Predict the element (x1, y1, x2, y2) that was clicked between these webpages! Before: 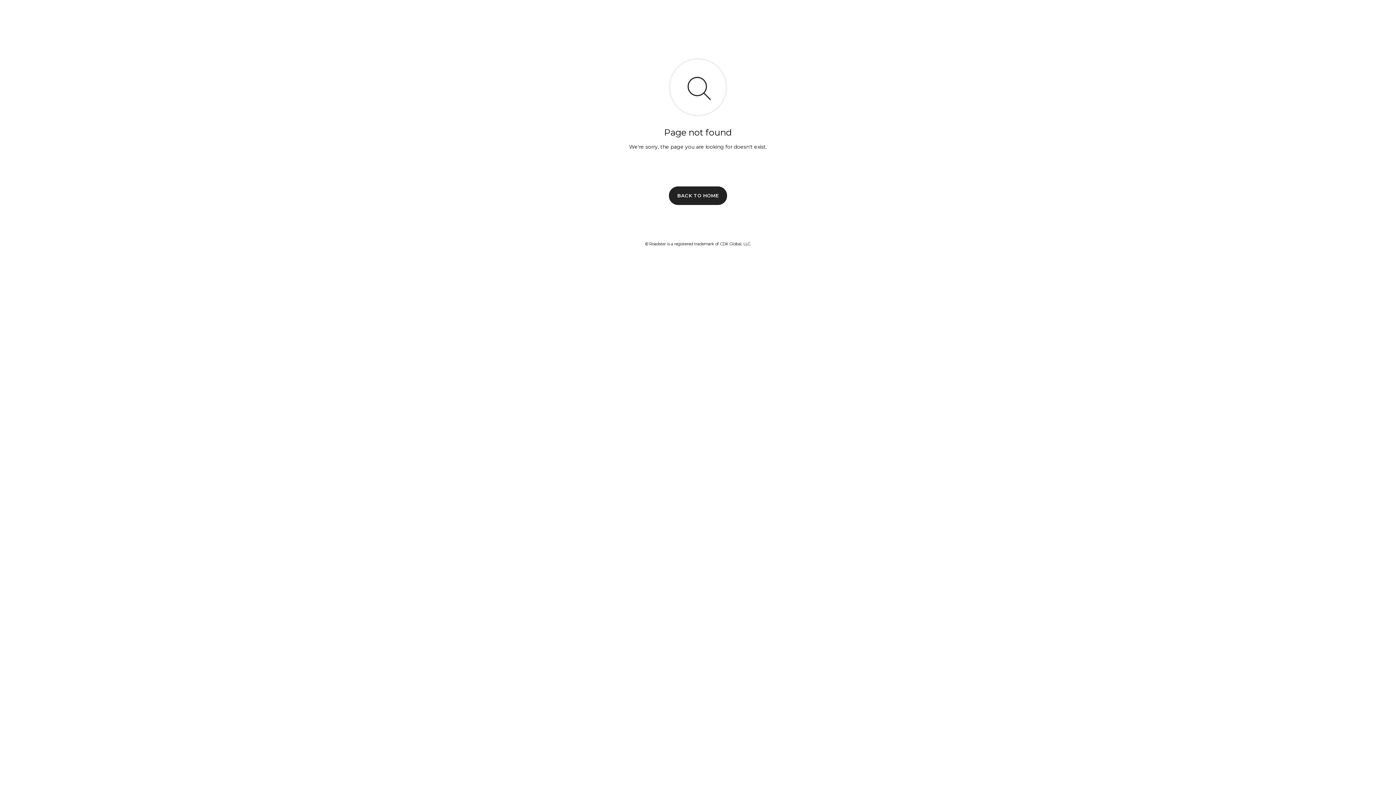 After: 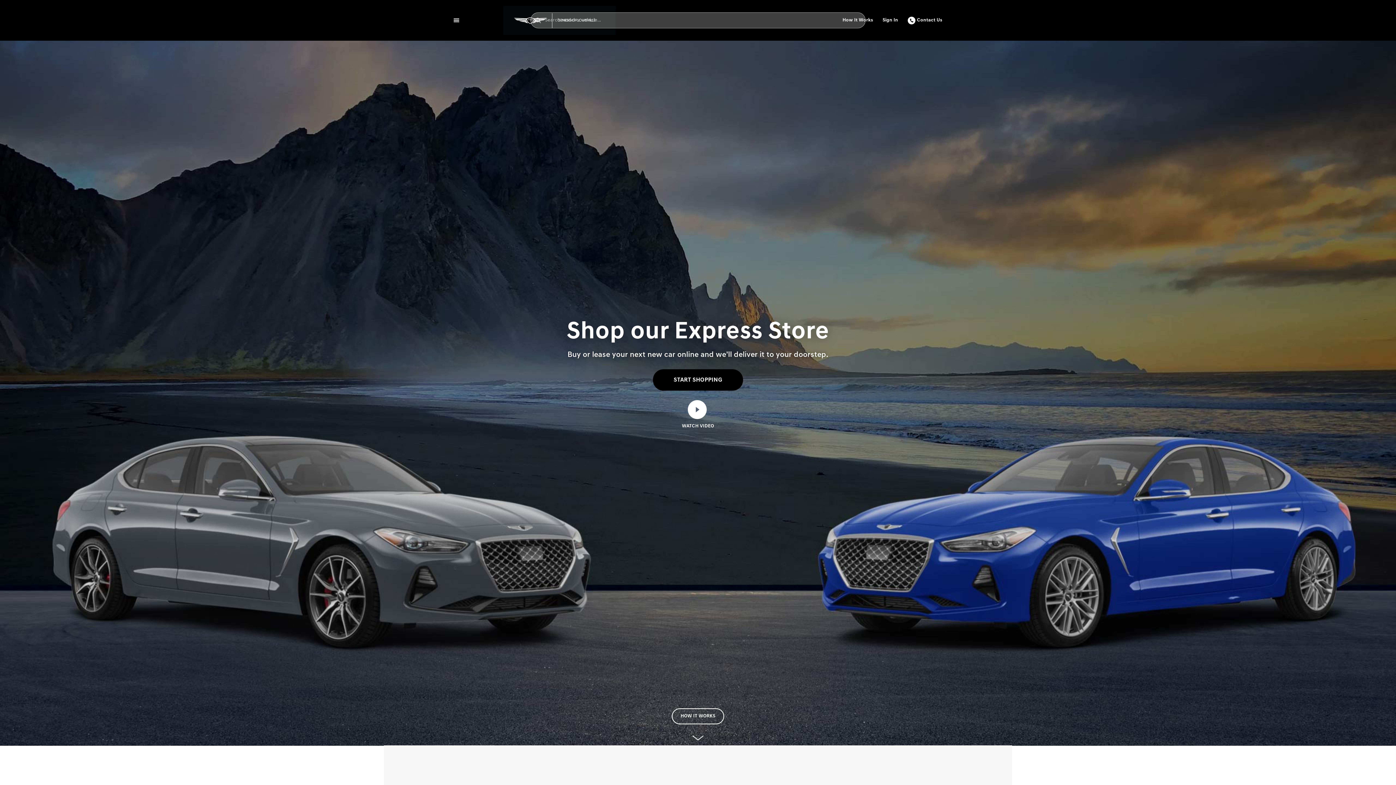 Action: bbox: (669, 186, 727, 204) label: BACK TO HOME